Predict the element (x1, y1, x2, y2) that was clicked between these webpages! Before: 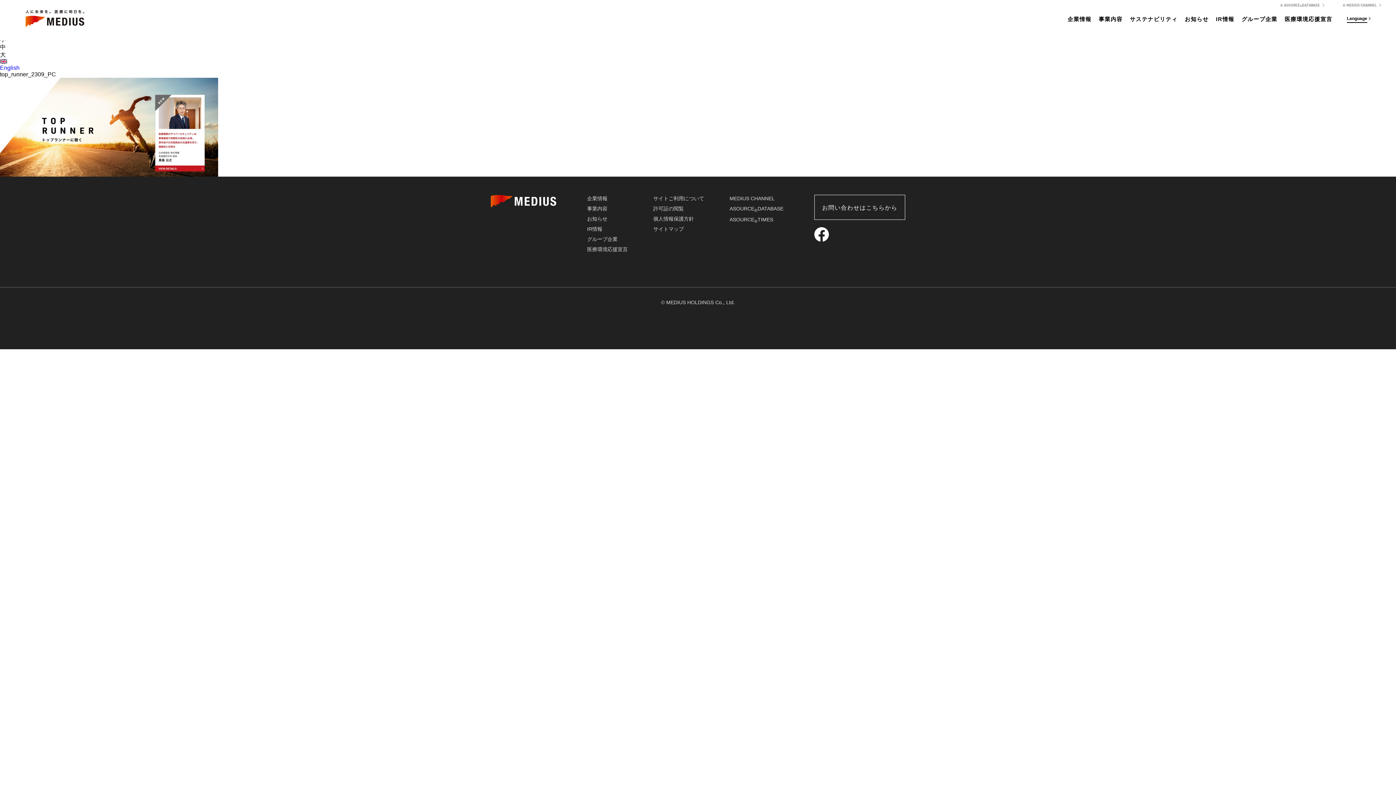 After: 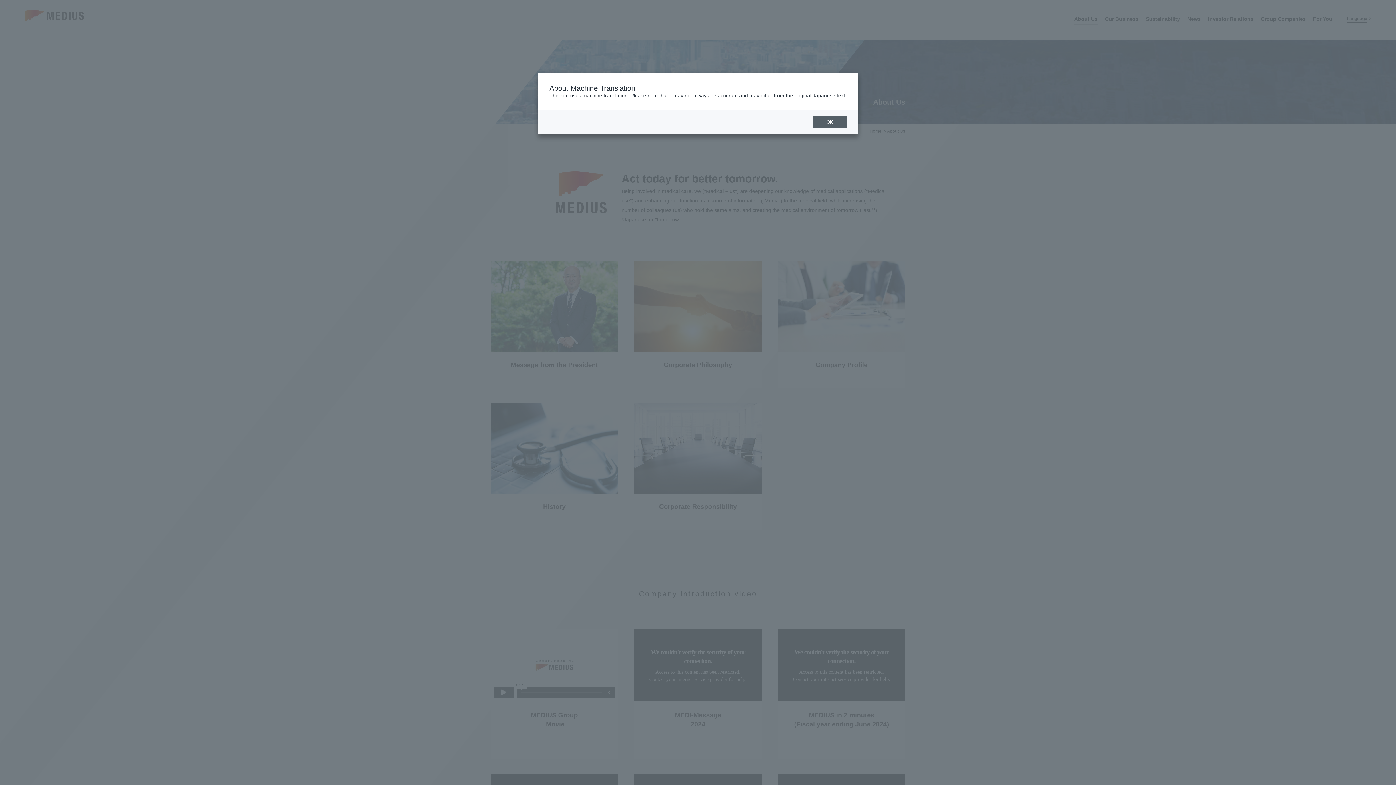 Action: label: 企業情報 bbox: (587, 195, 607, 201)